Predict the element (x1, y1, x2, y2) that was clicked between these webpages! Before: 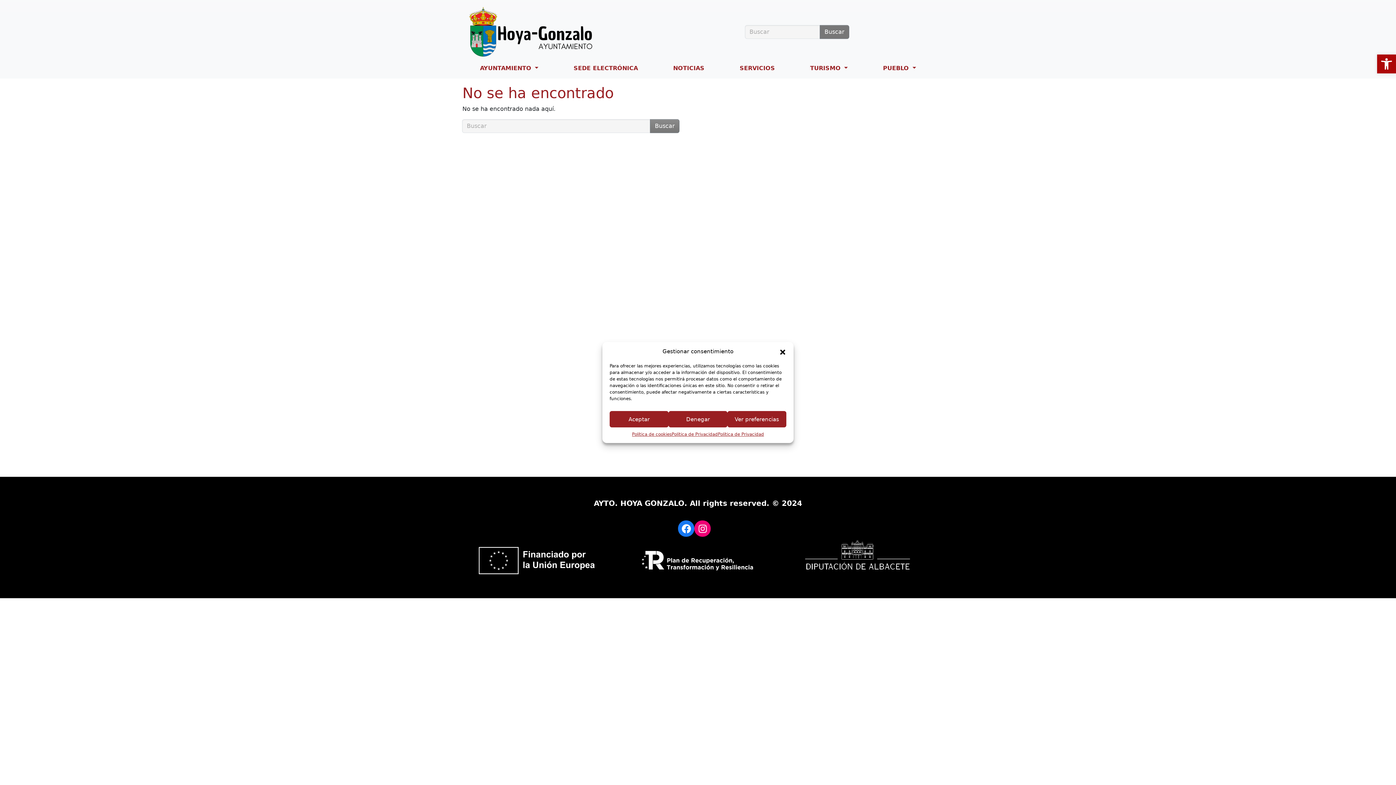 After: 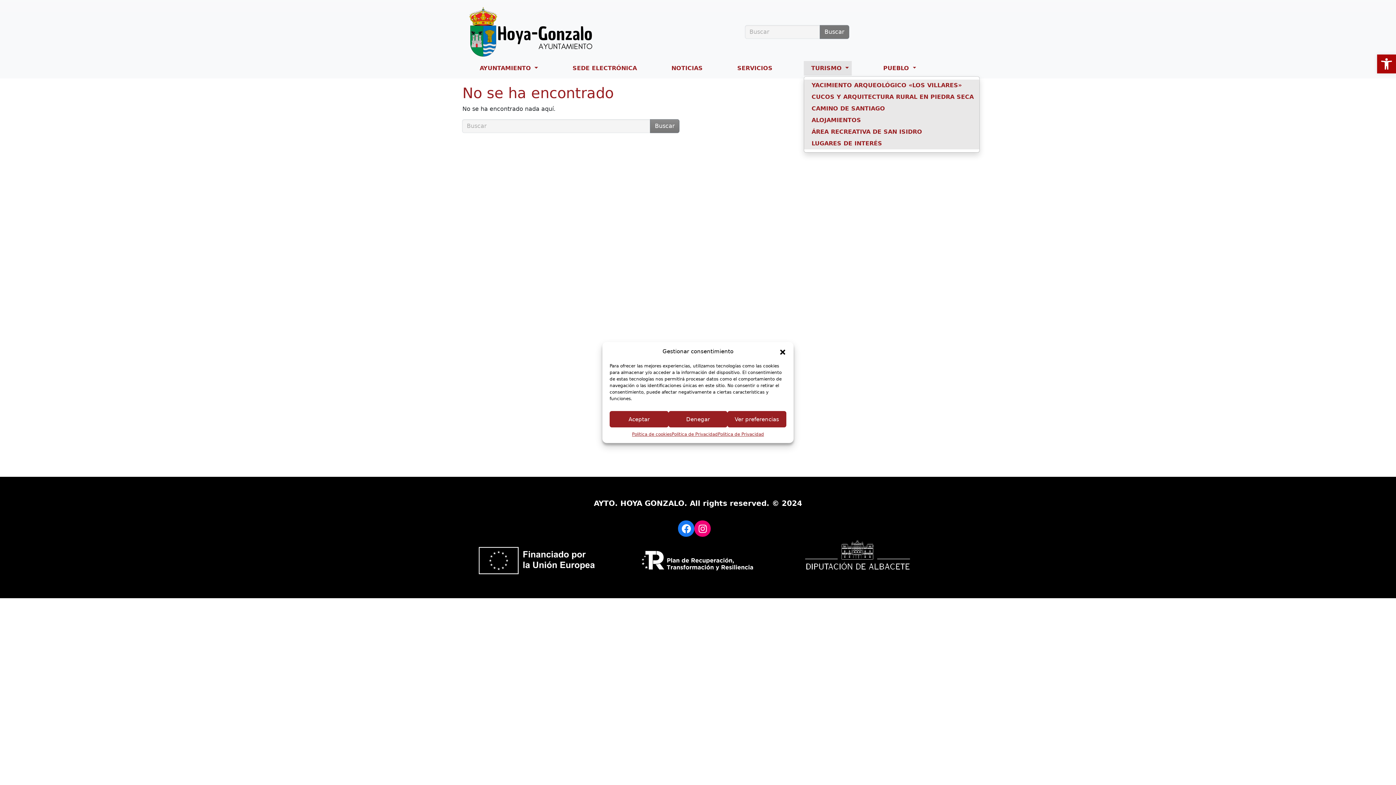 Action: label: TURISMO  bbox: (807, 61, 850, 75)